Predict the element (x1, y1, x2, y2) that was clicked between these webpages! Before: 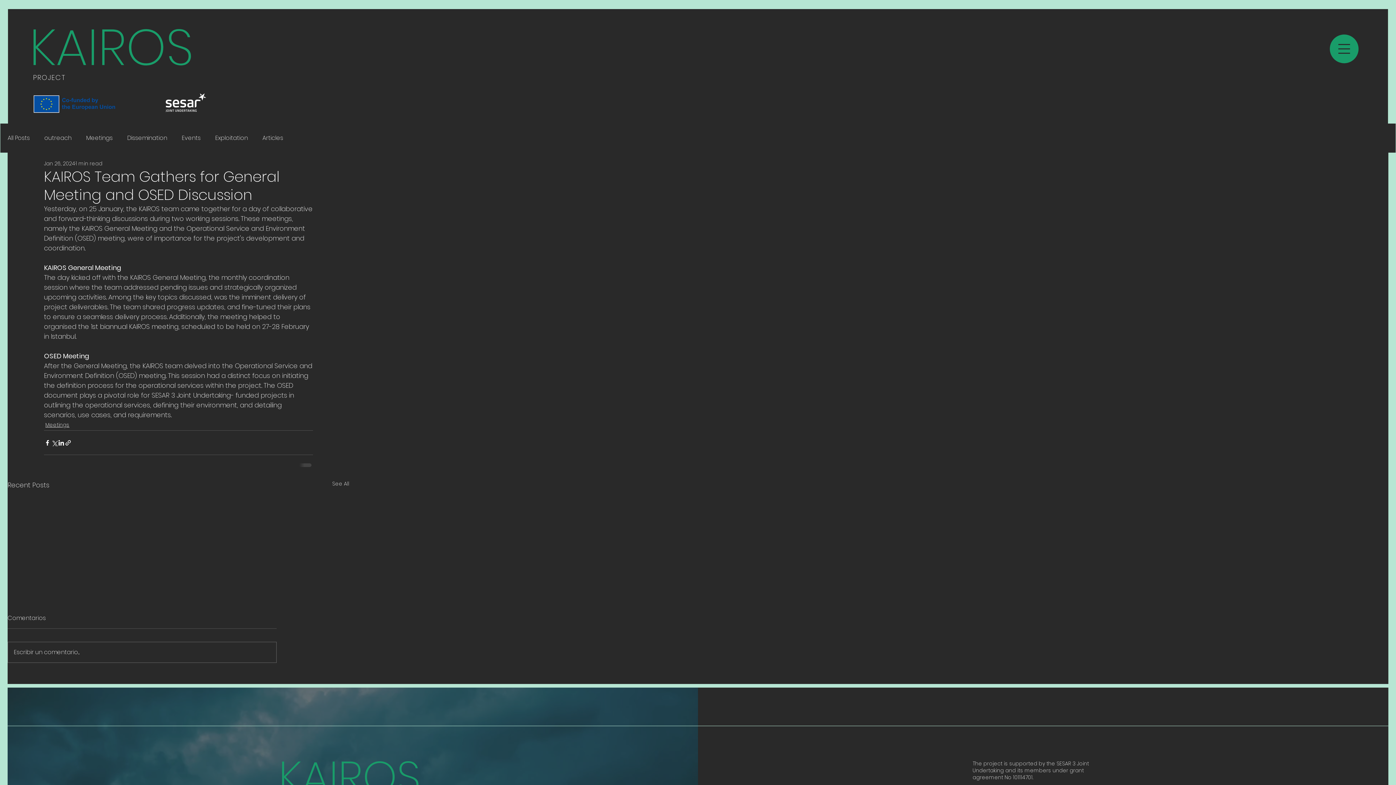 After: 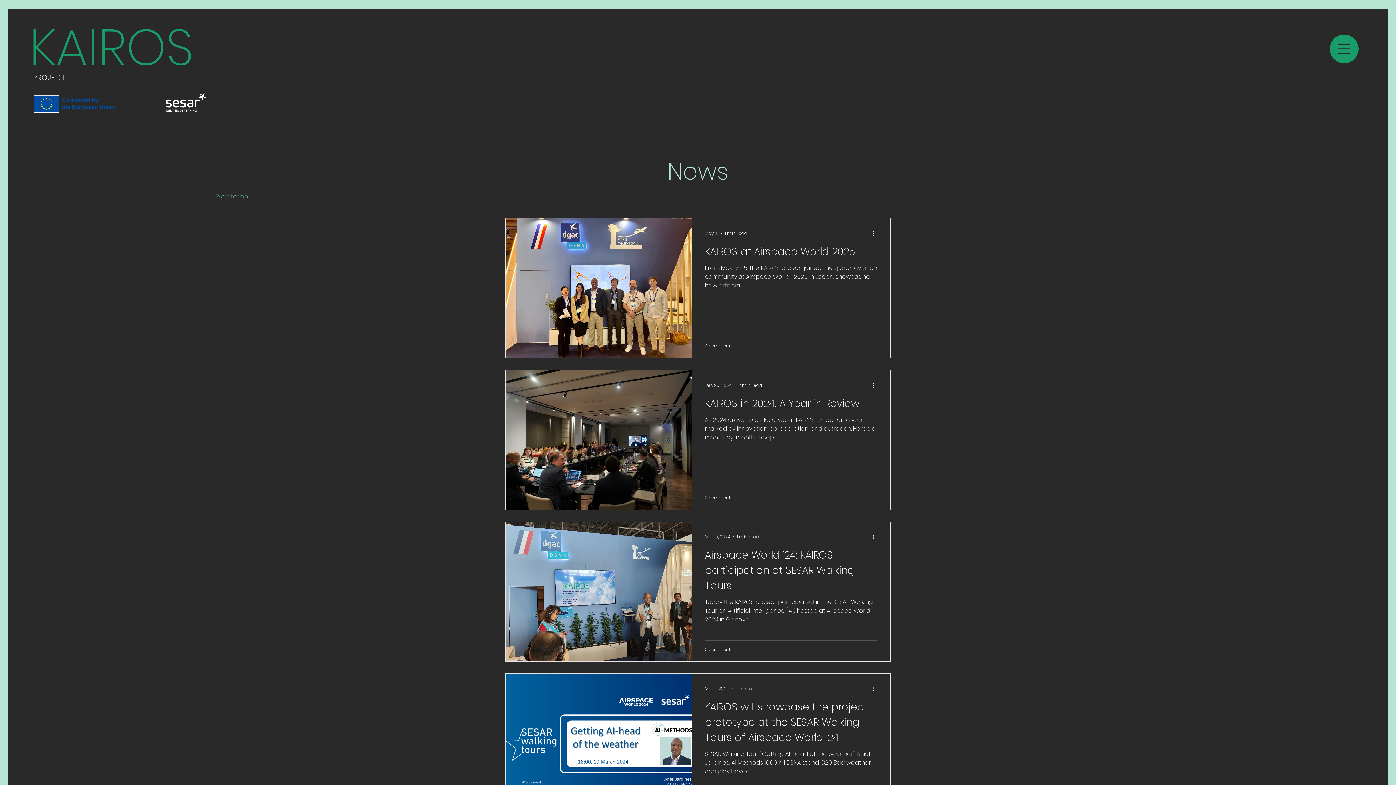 Action: bbox: (215, 134, 248, 142) label: Exploitation